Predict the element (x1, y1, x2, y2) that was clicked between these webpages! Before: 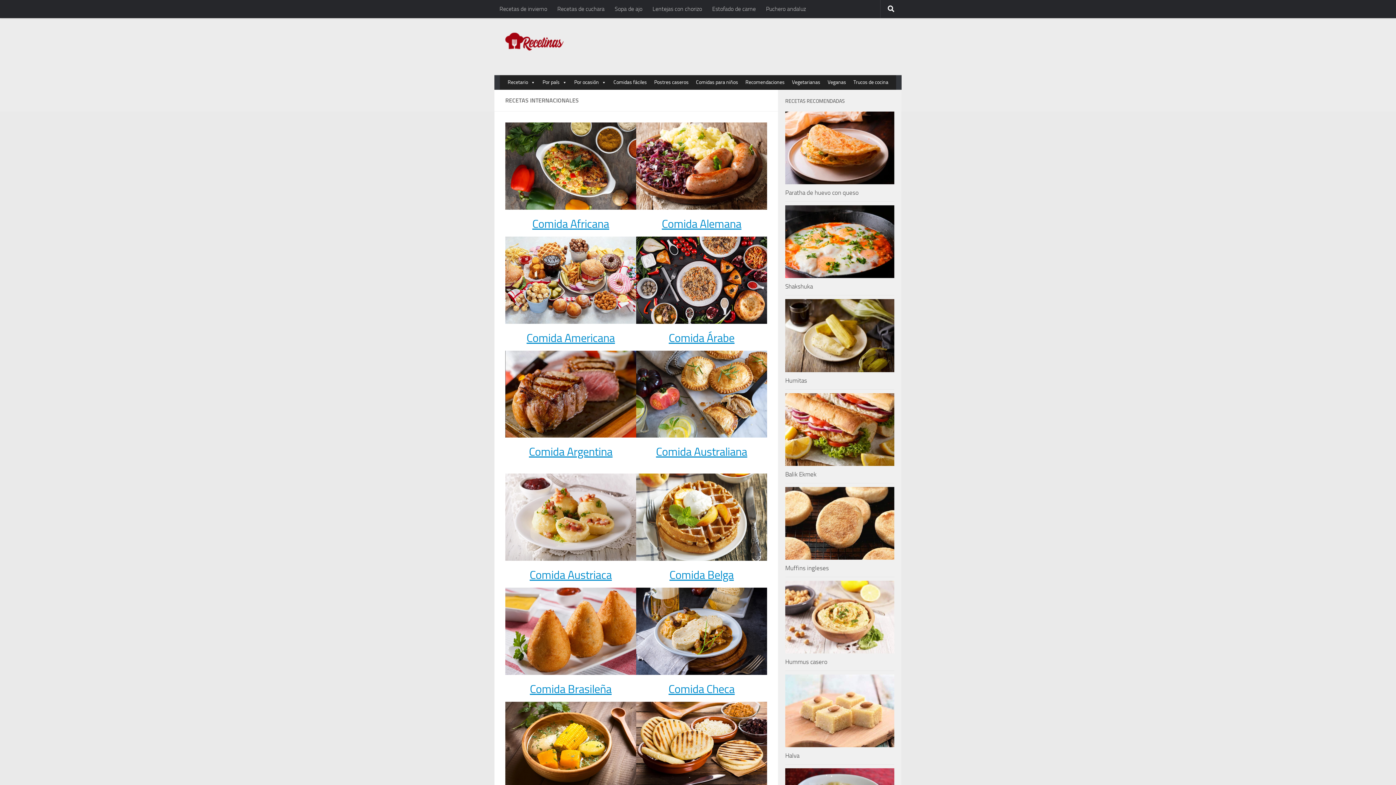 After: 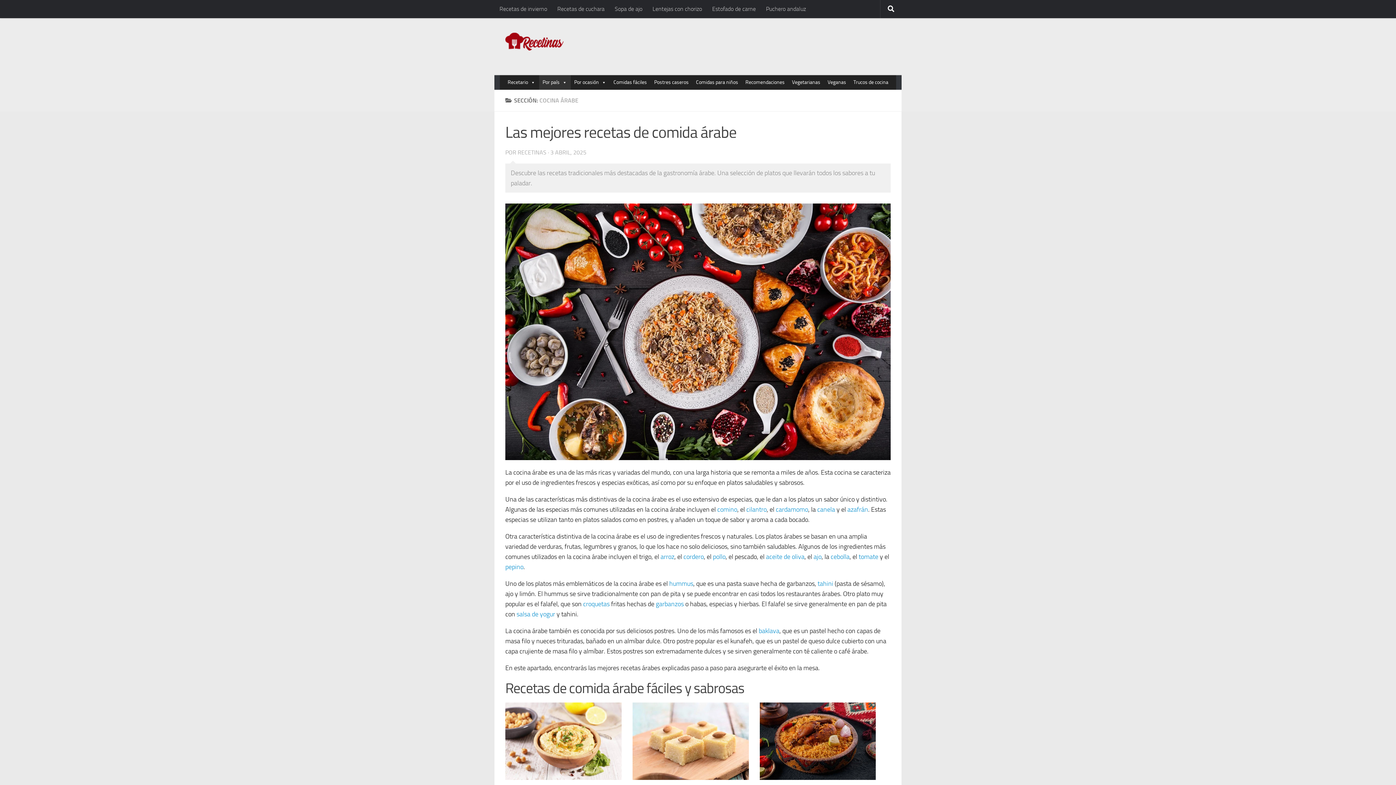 Action: bbox: (668, 331, 734, 344) label: Comida Árabe